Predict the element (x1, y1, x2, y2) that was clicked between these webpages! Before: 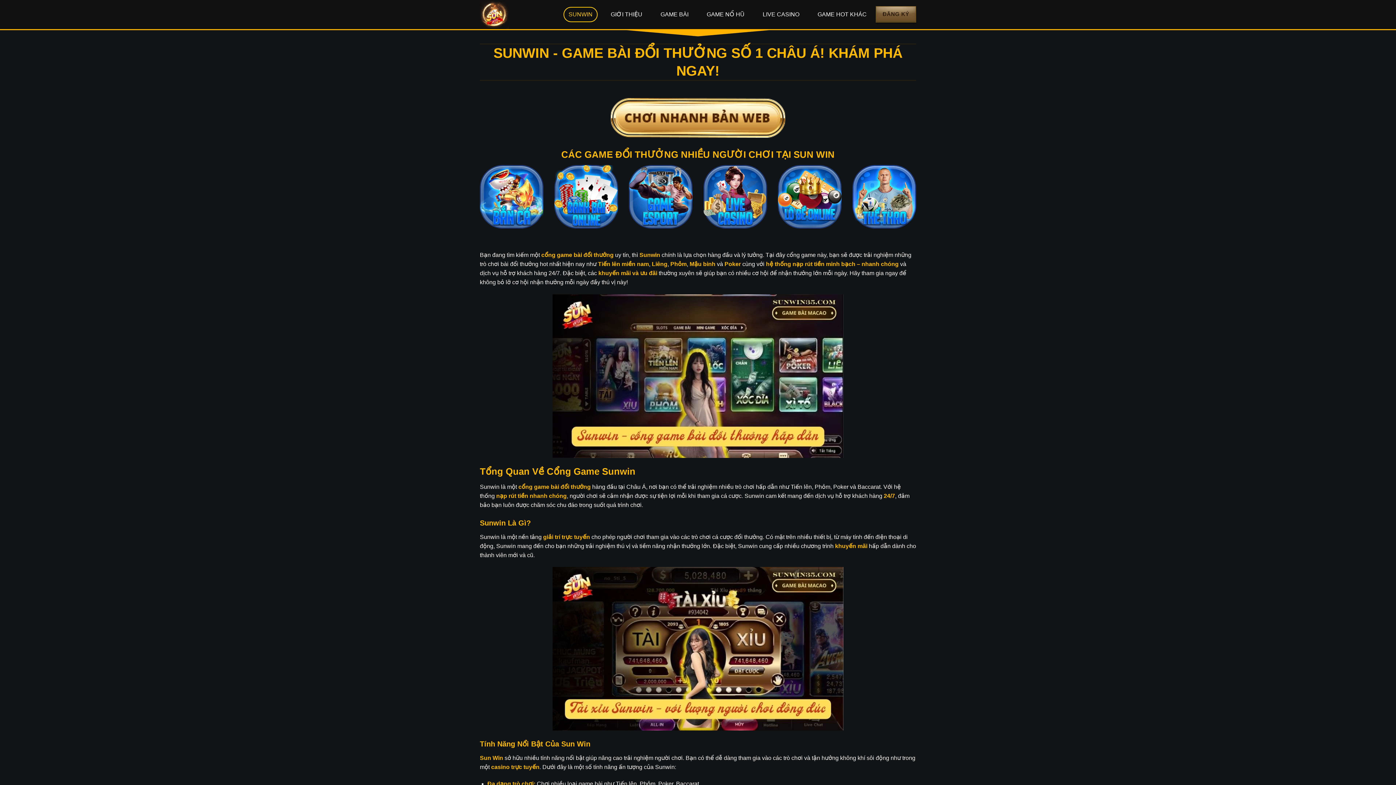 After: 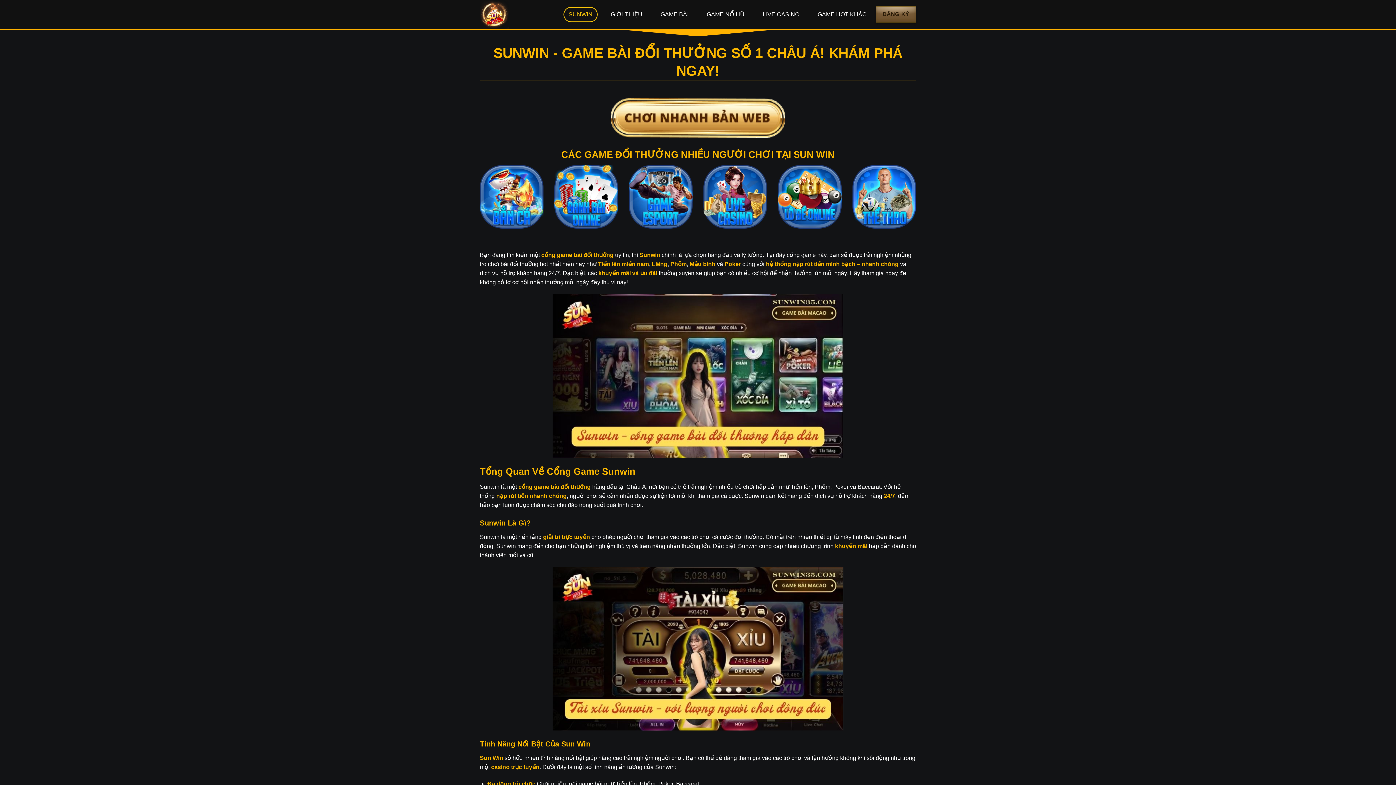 Action: bbox: (480, 0, 552, 29)